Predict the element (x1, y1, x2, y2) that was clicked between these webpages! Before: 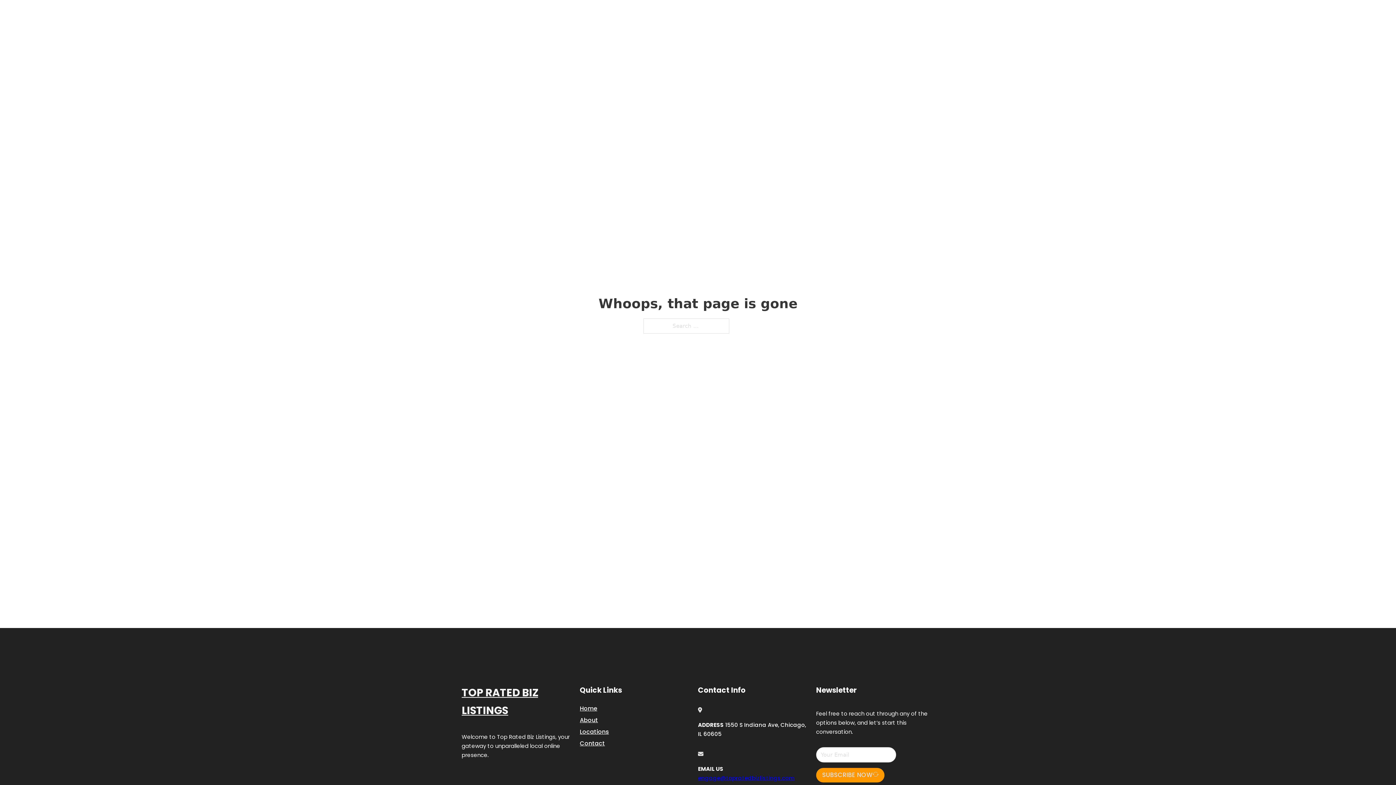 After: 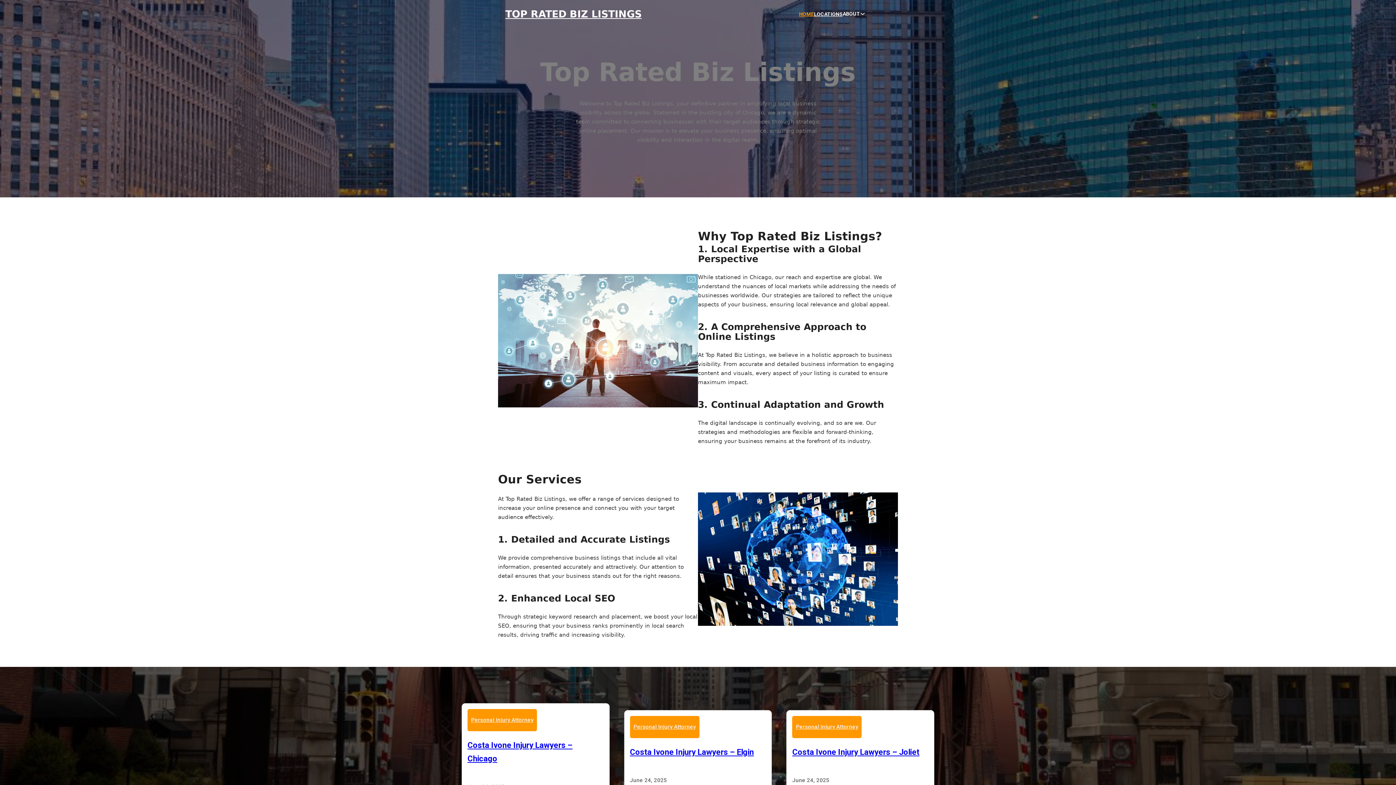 Action: bbox: (505, 8, 641, 19) label: TOP RATED BIZ LISTINGS